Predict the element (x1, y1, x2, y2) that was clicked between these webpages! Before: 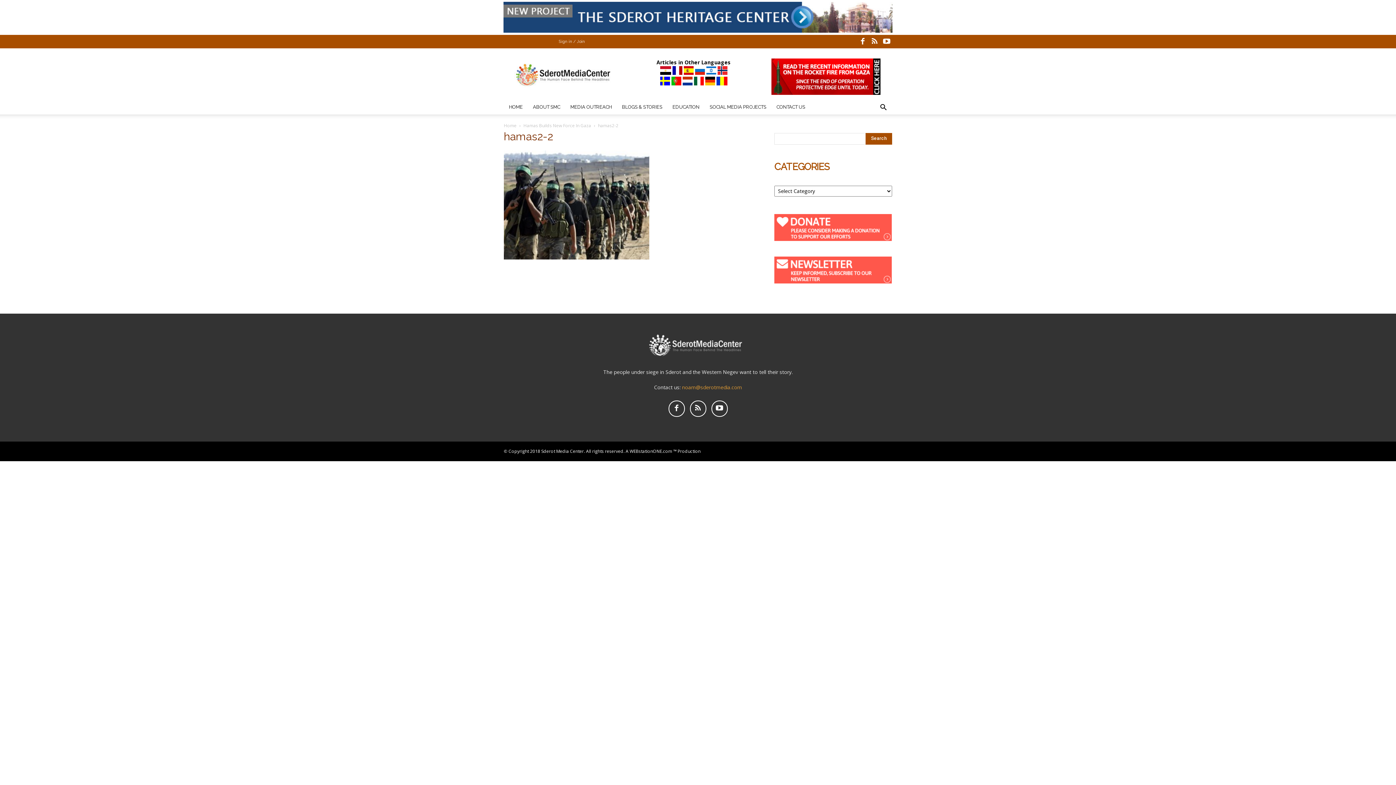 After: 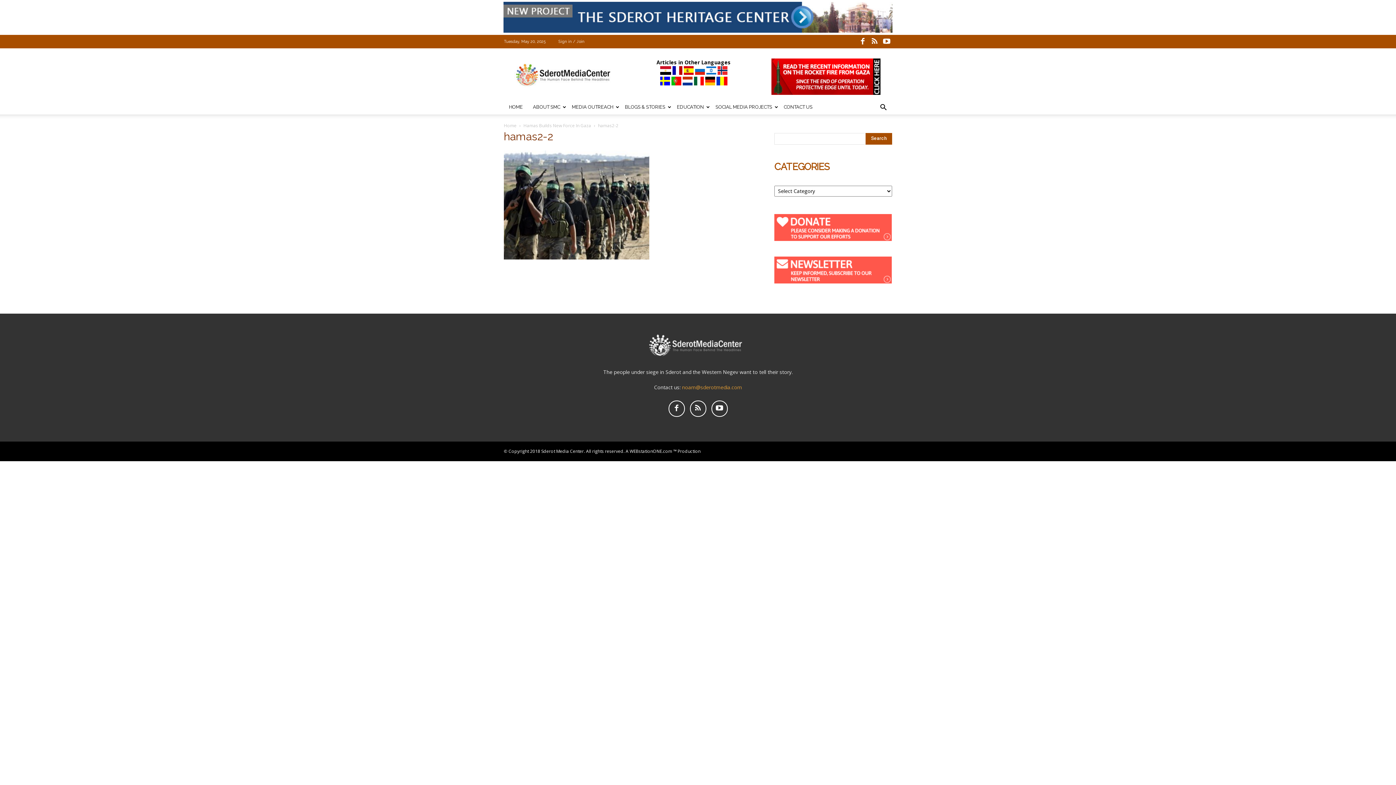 Action: bbox: (682, 383, 742, 390) label: noam@sderotmedia.com